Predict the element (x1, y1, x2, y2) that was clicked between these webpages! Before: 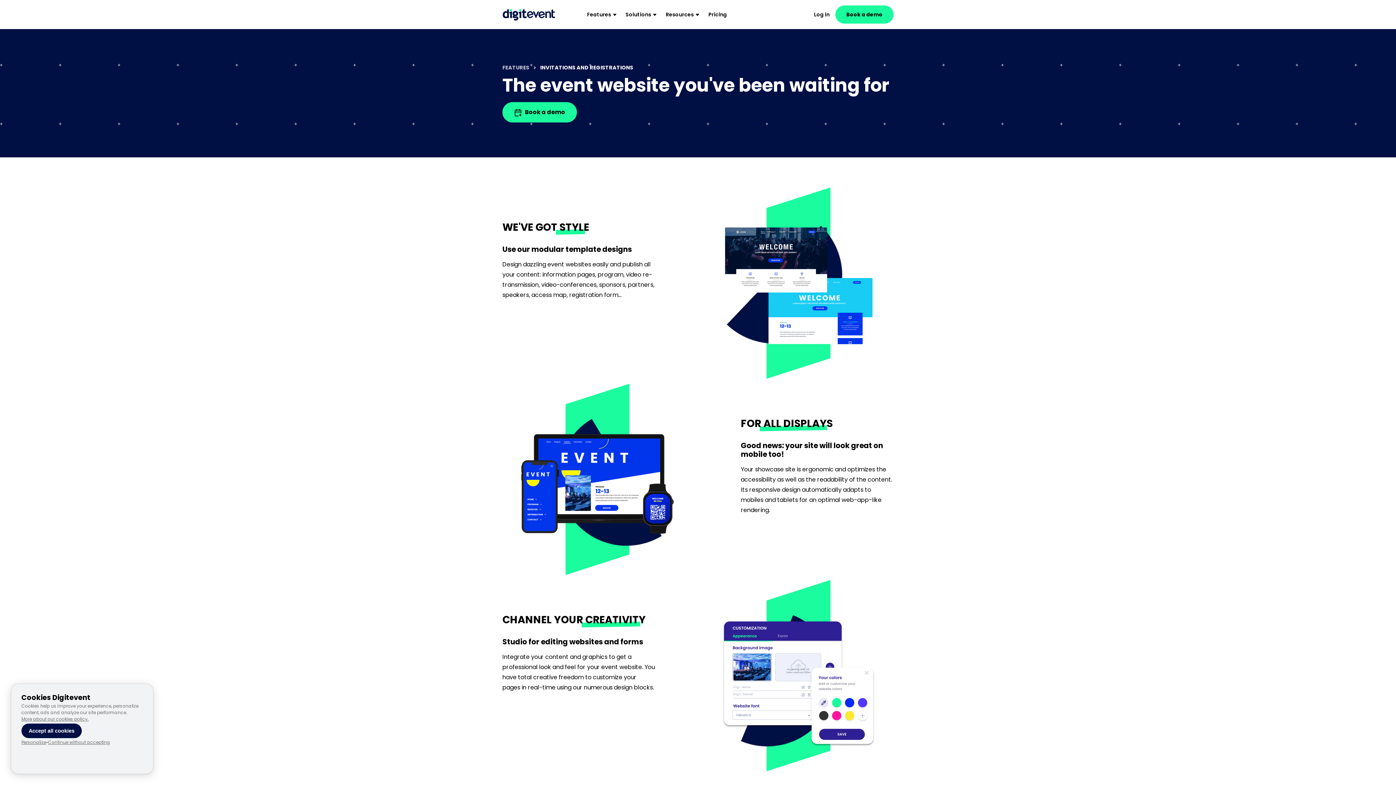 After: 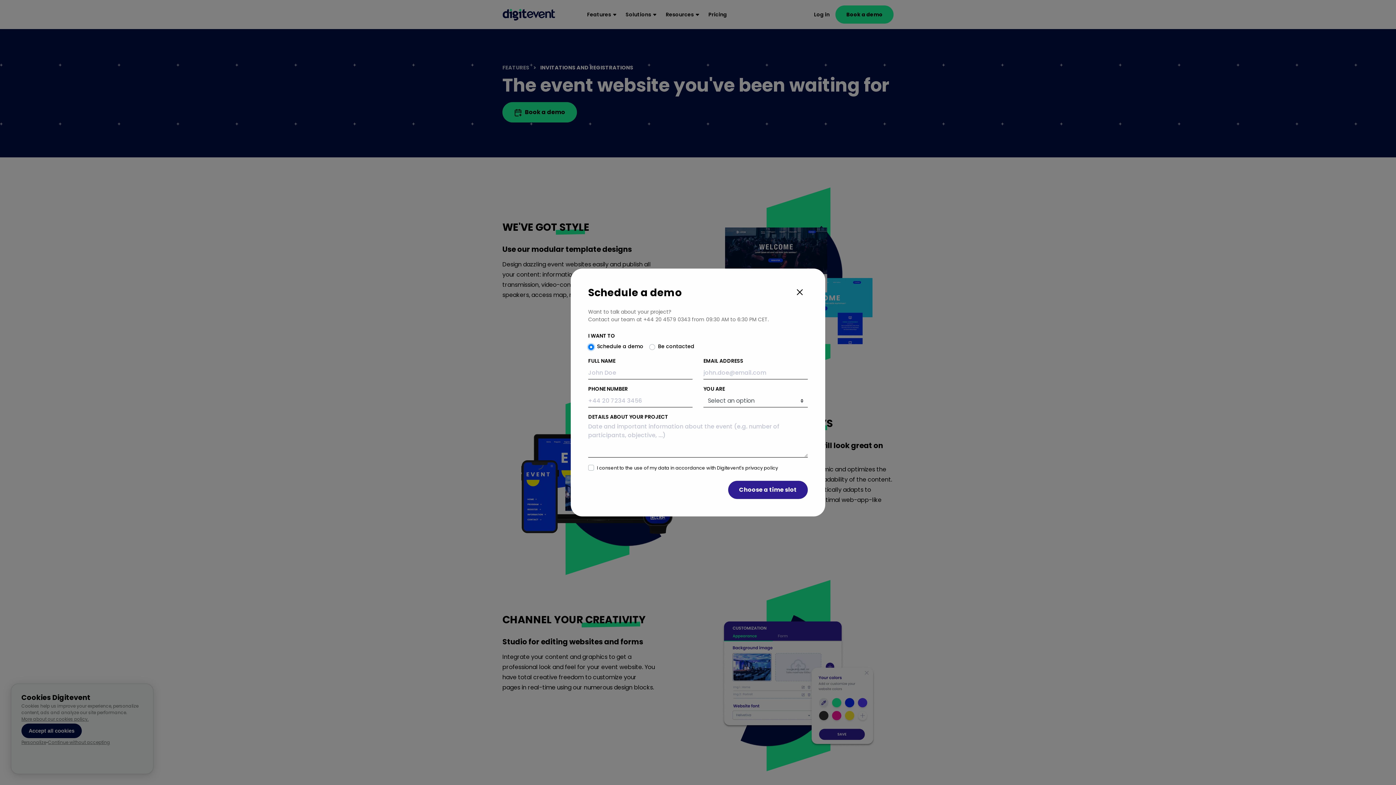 Action: label:  Book a demo bbox: (502, 102, 577, 122)